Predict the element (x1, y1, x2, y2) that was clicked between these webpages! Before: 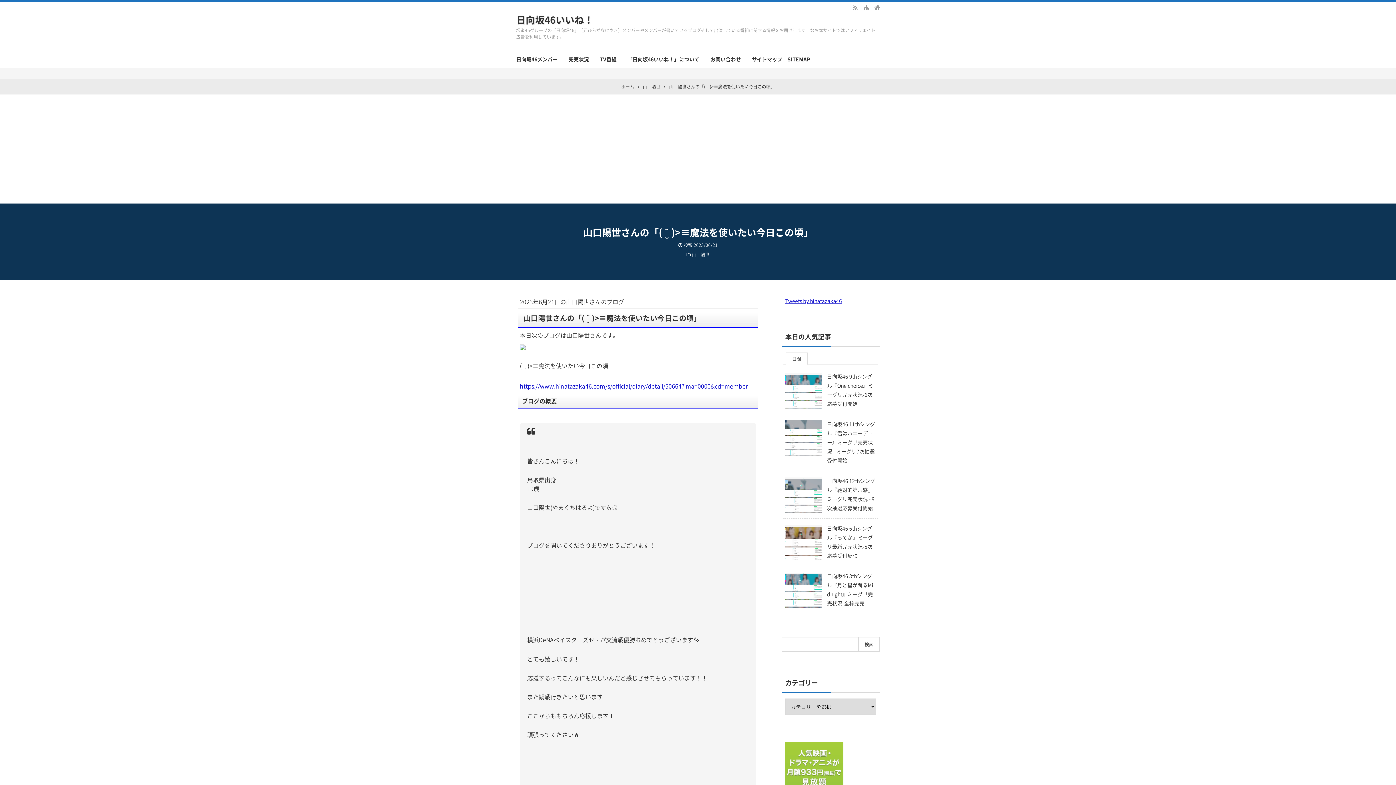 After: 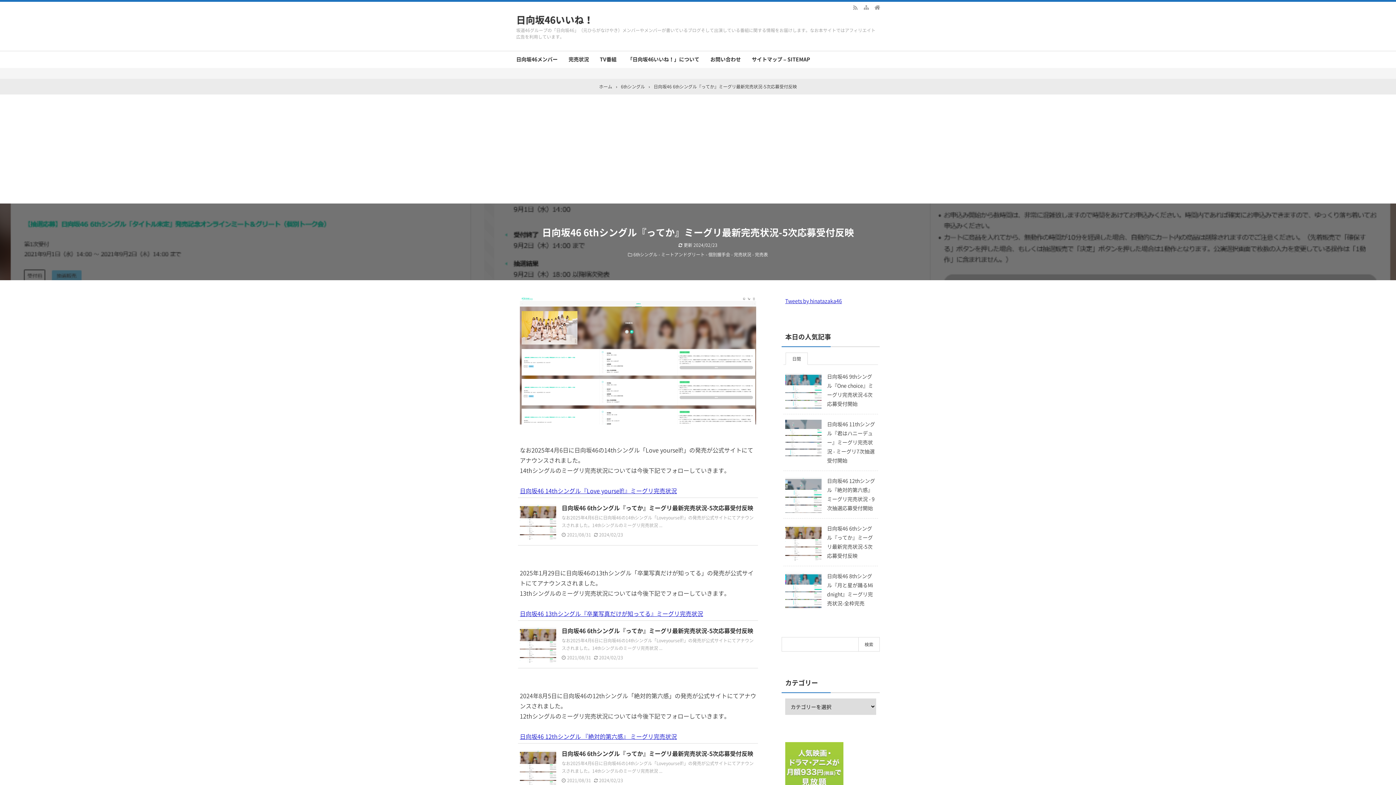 Action: label: 日向坂46 6thシングル『ってか』ミーグリ最新完売状況-5次応募受付反映 bbox: (783, 518, 878, 566)